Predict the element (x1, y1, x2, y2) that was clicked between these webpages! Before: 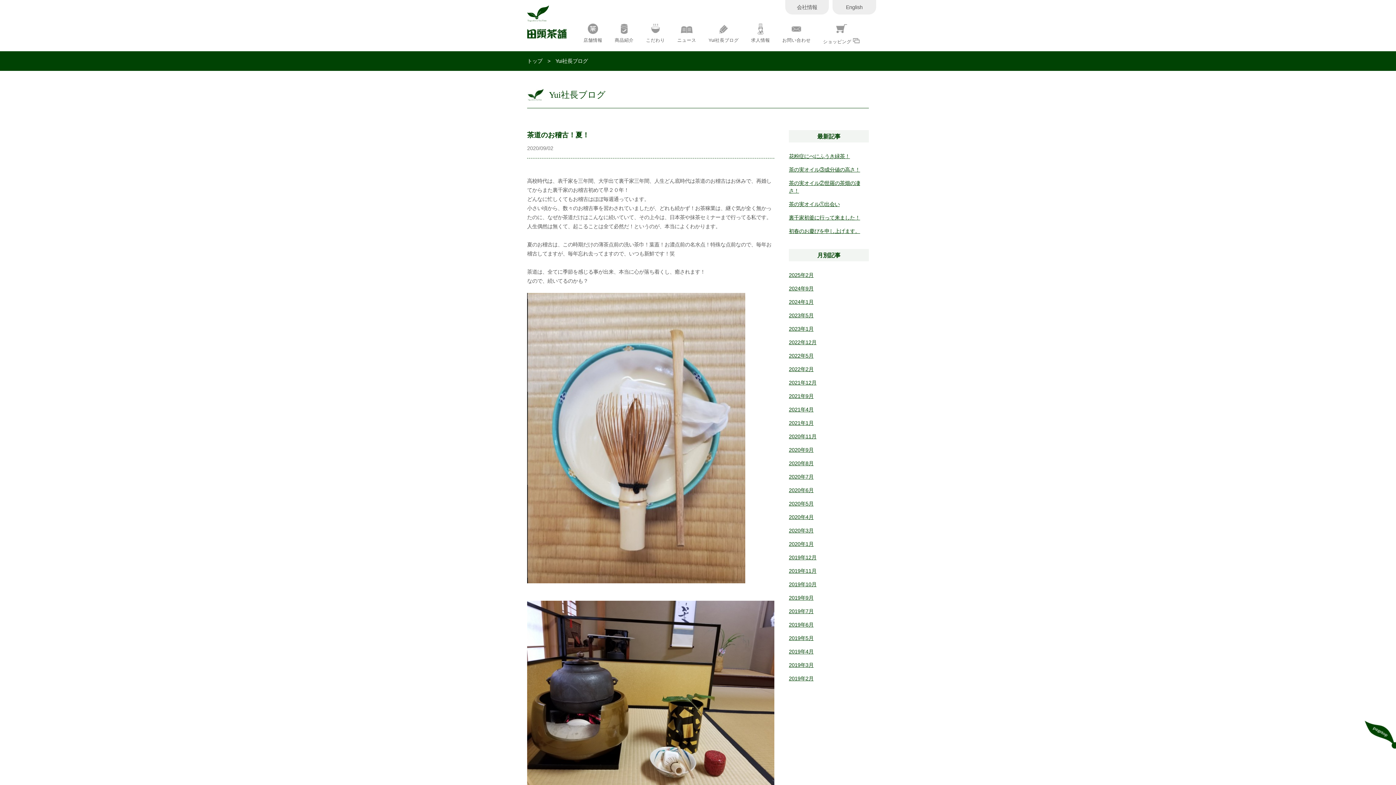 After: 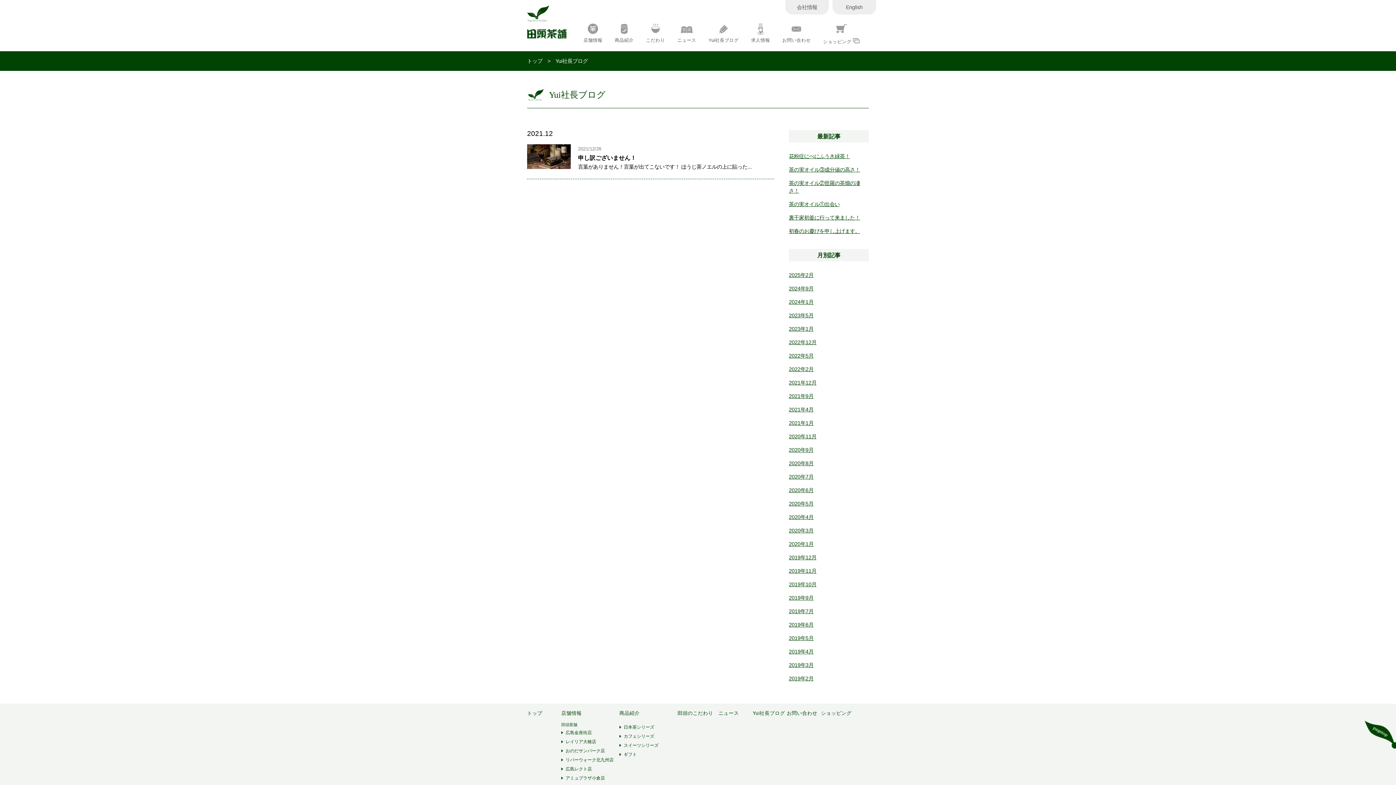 Action: bbox: (789, 376, 869, 389) label: 2021年12月